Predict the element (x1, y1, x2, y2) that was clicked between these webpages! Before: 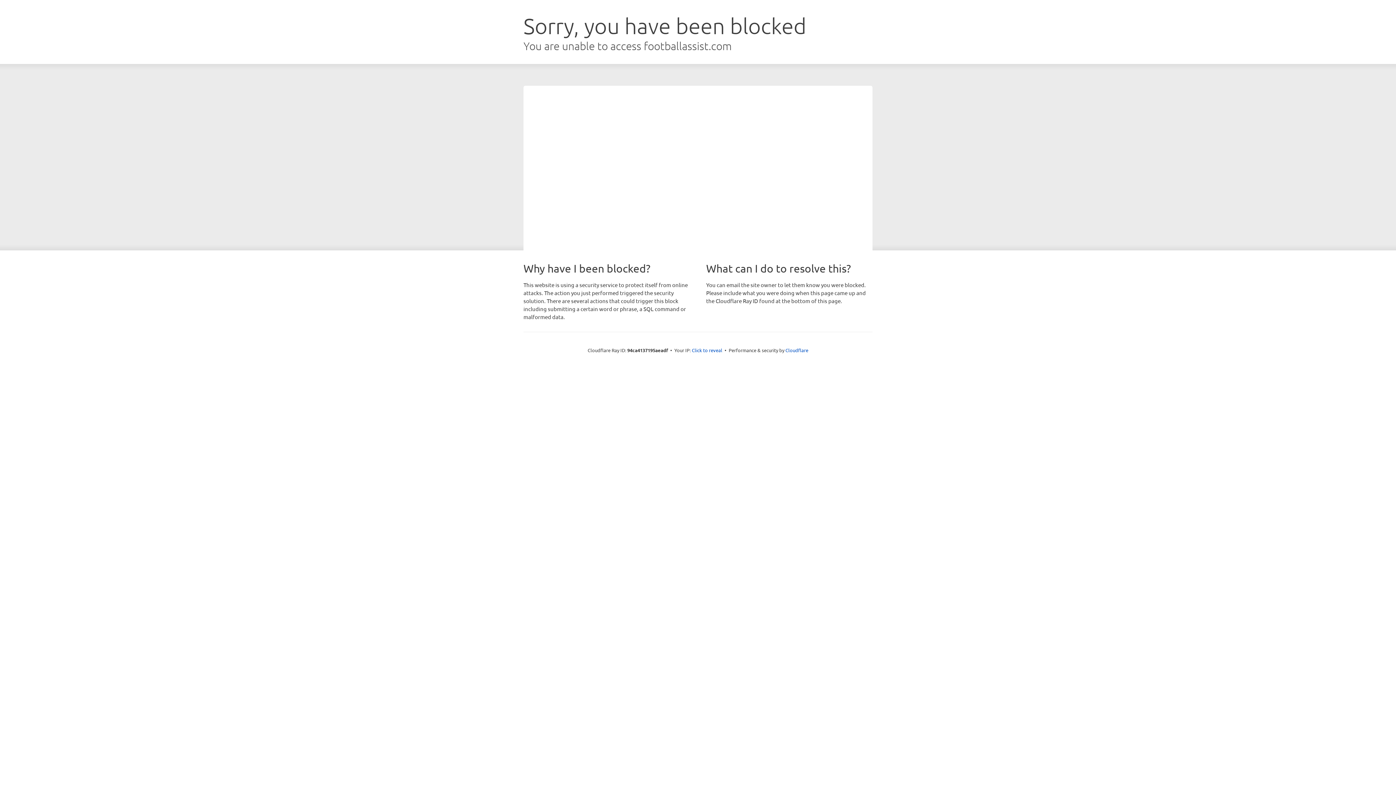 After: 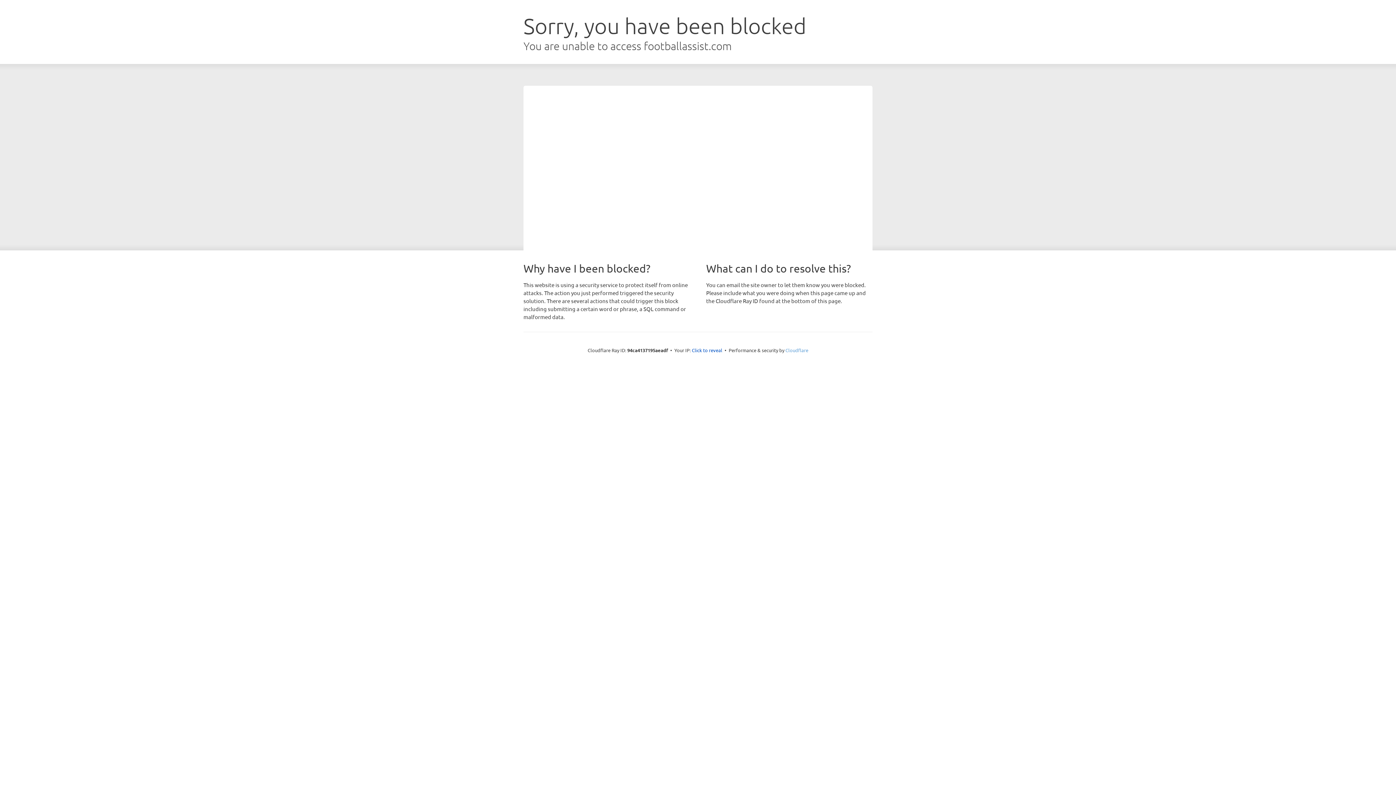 Action: label: Cloudflare bbox: (785, 347, 808, 353)